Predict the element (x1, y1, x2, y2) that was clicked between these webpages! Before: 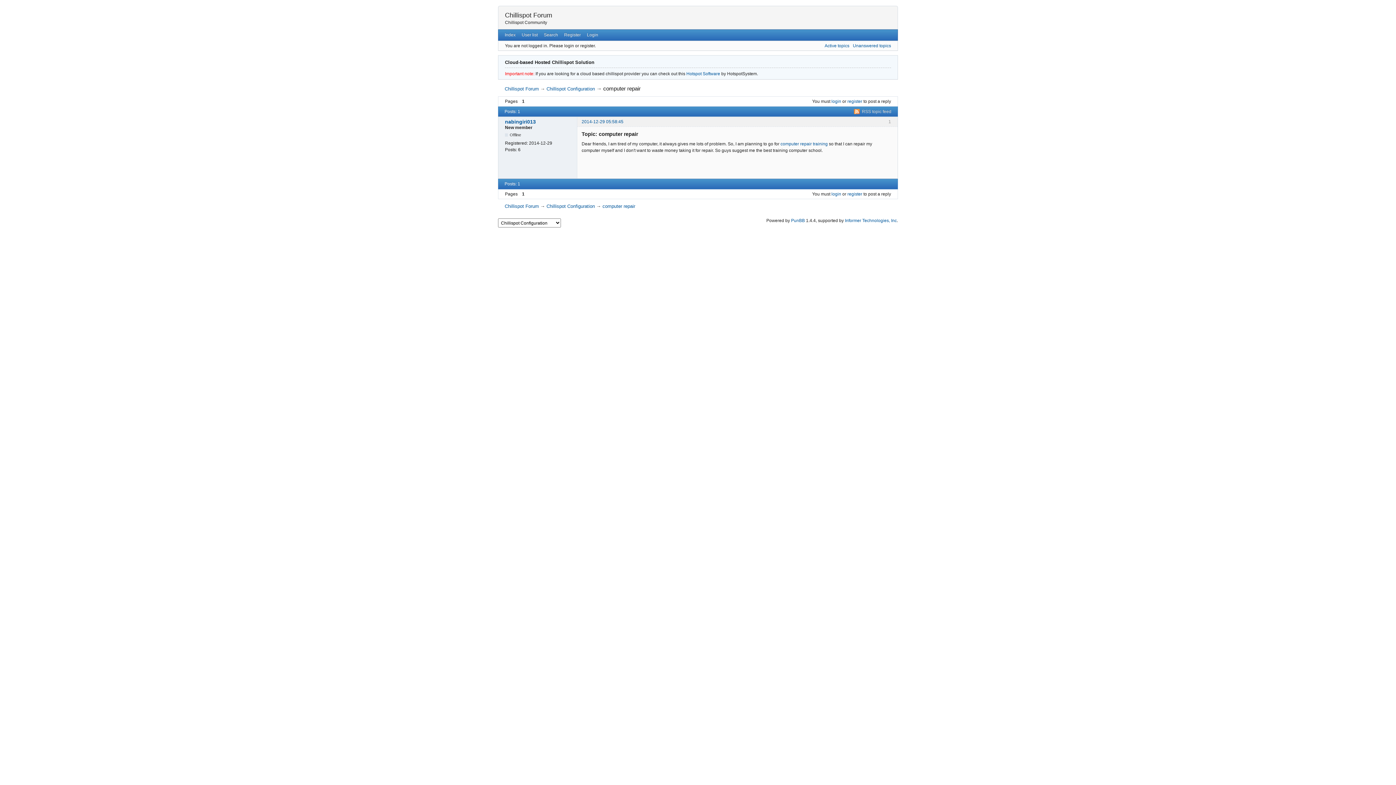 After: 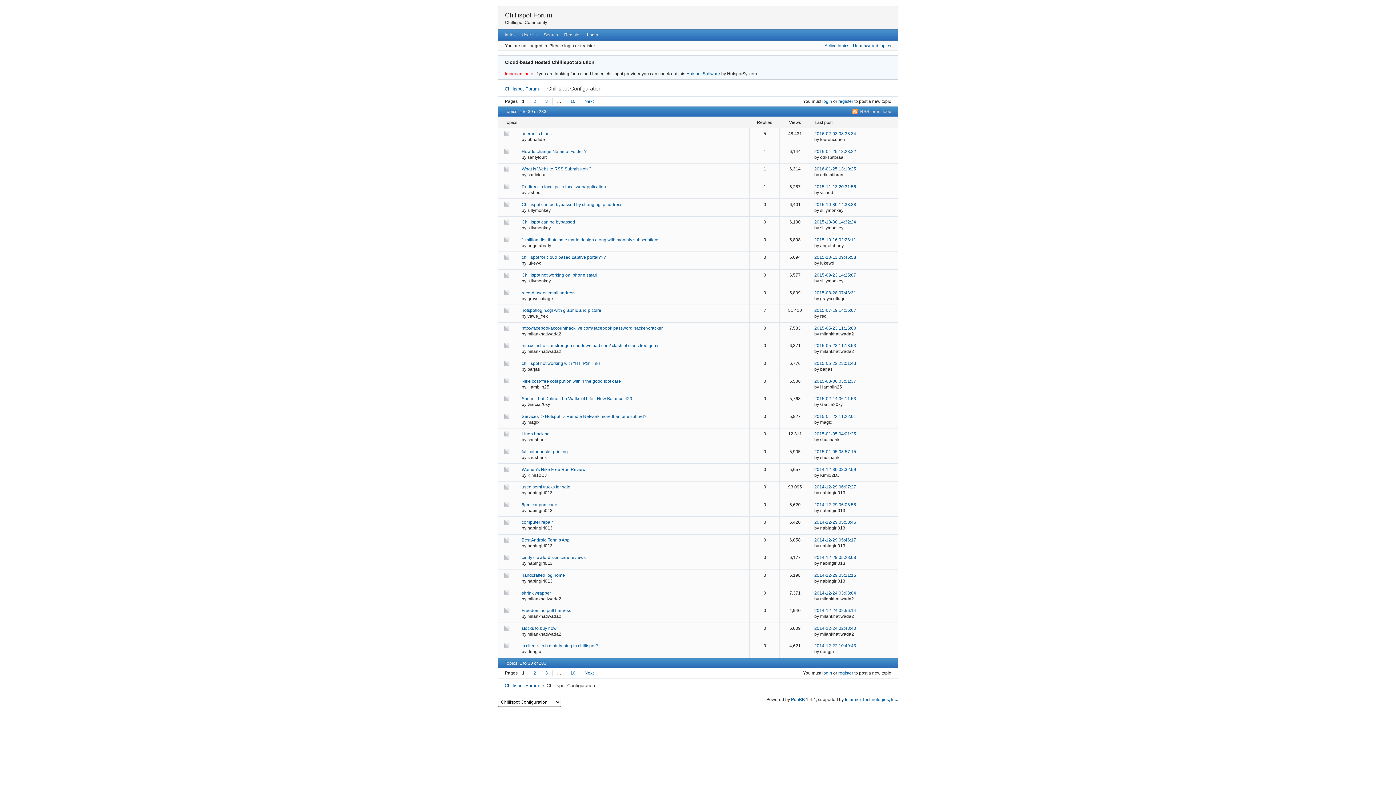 Action: label: Chillispot Configuration bbox: (546, 86, 595, 91)